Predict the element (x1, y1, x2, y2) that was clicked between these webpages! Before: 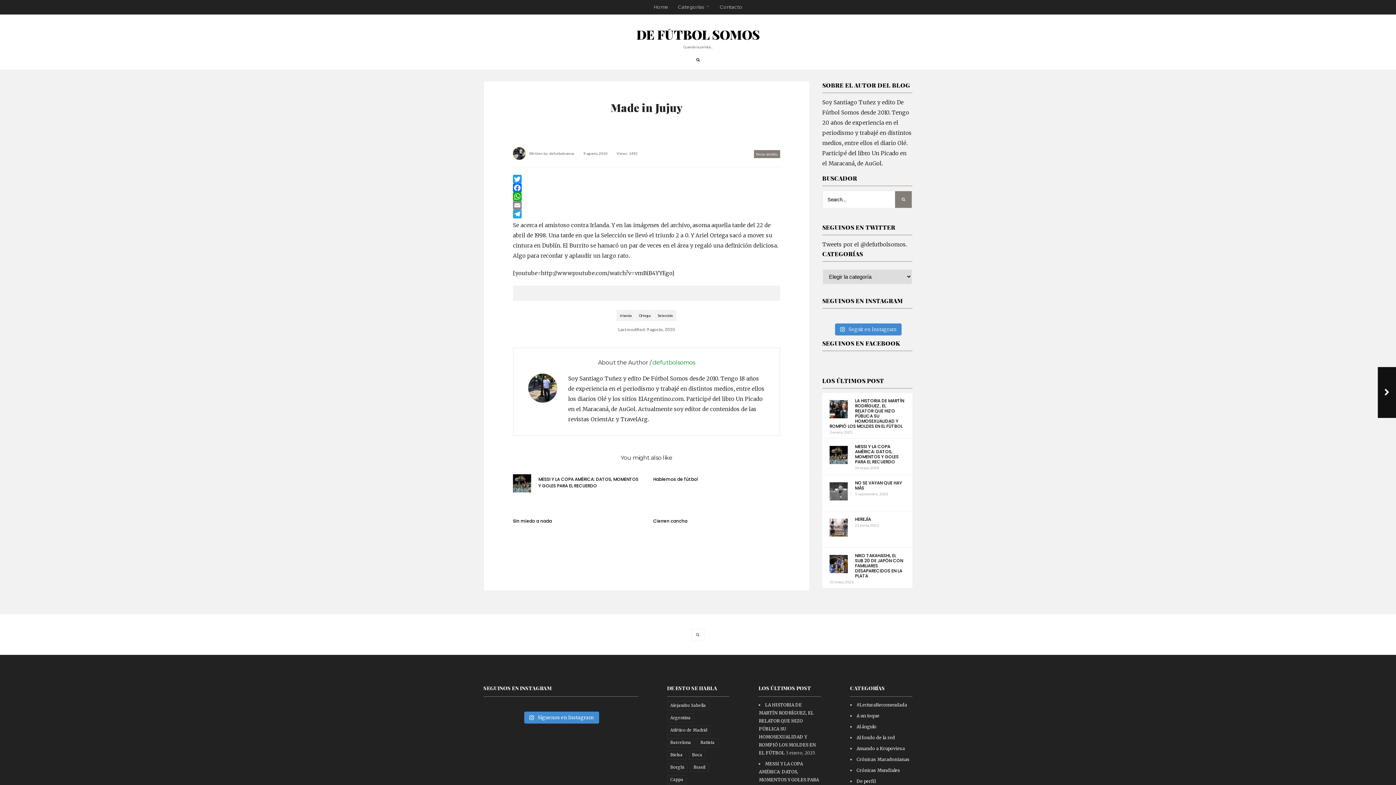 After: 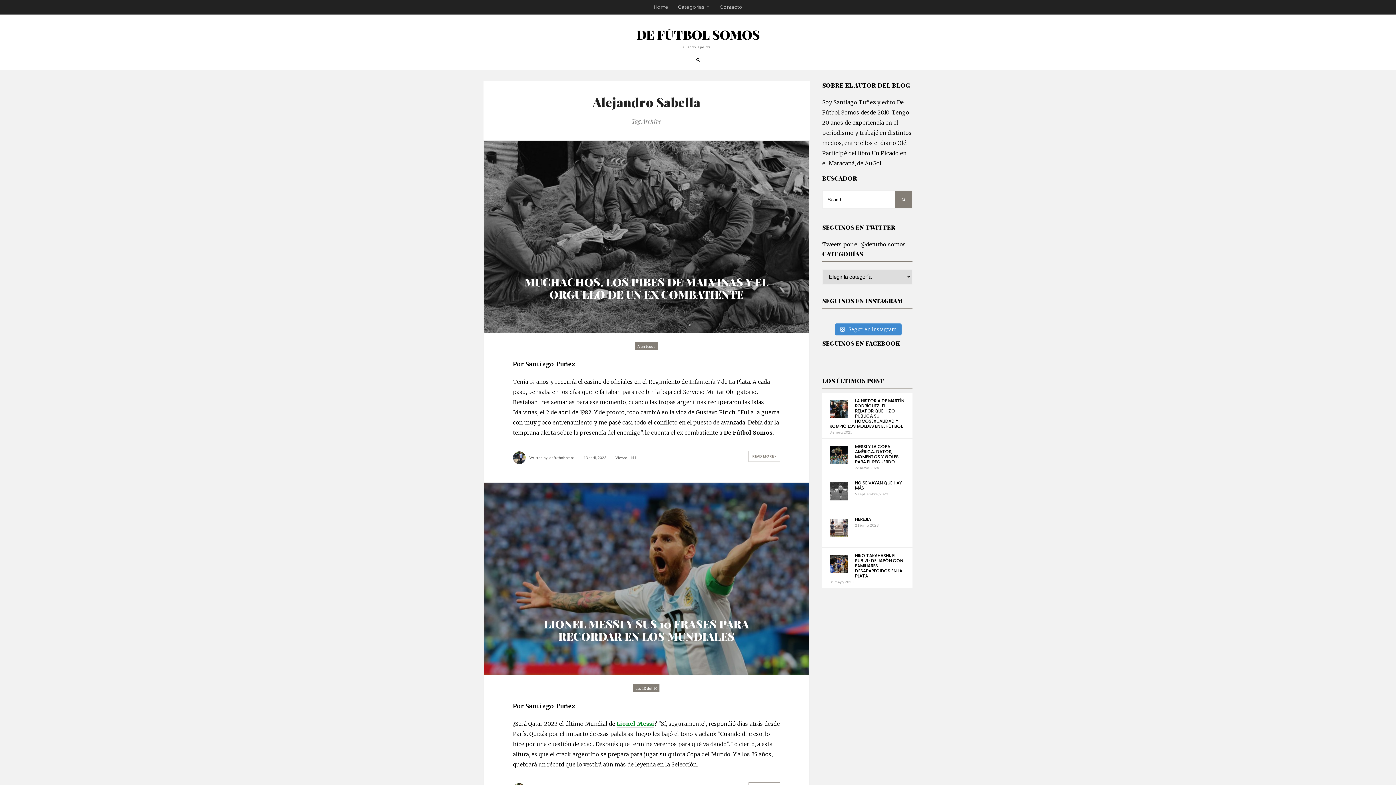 Action: bbox: (667, 701, 709, 710) label: Alejandro Sabella (10 elementos)